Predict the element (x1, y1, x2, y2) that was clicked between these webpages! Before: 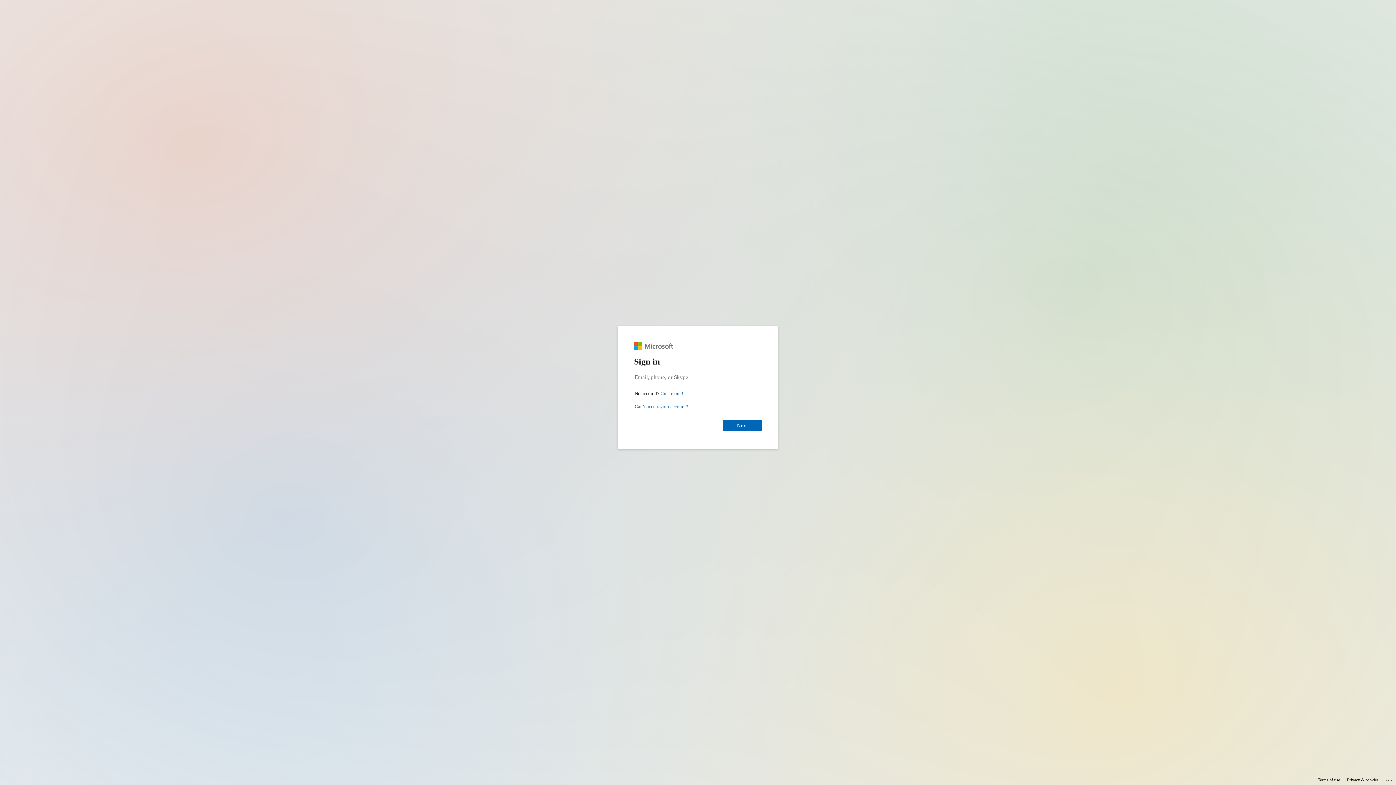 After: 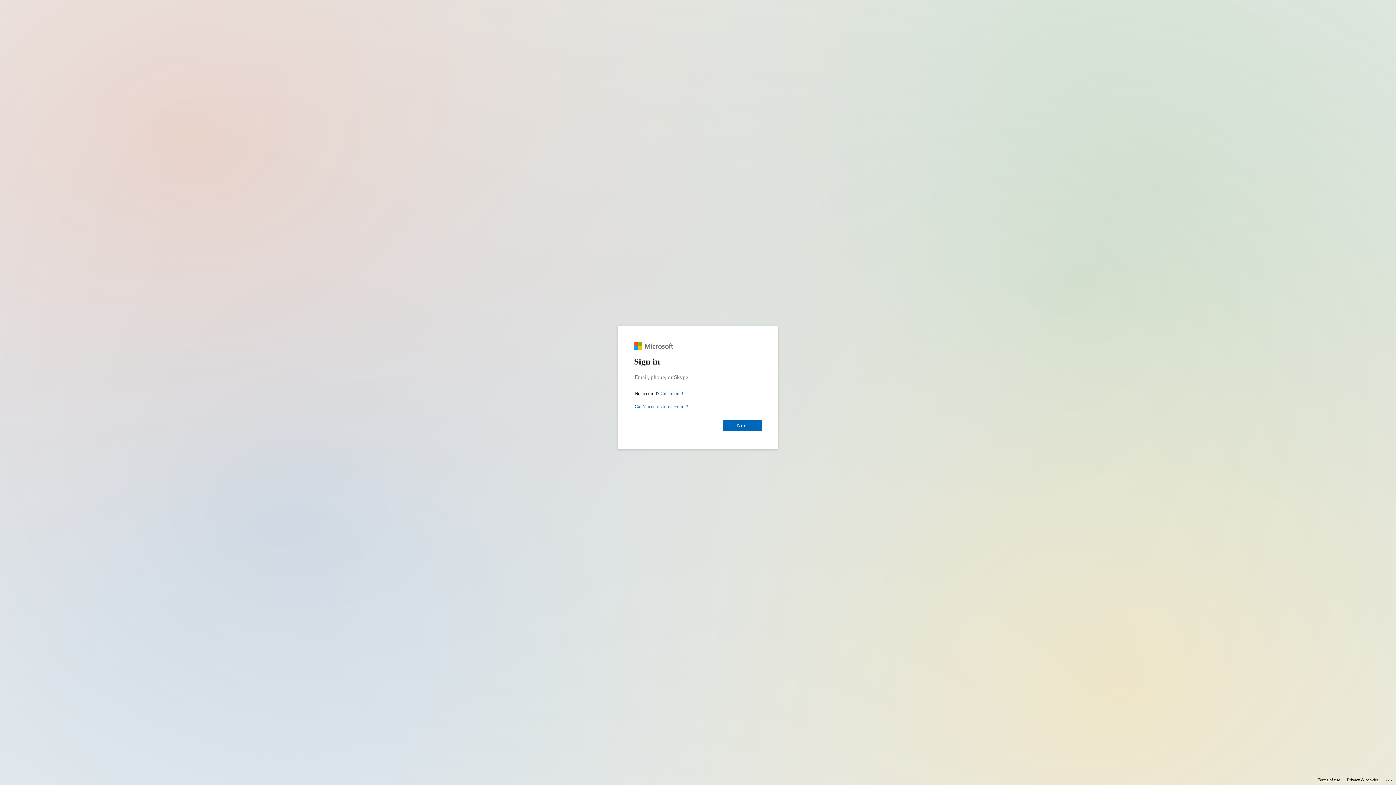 Action: bbox: (1318, 775, 1340, 785) label: Terms of use